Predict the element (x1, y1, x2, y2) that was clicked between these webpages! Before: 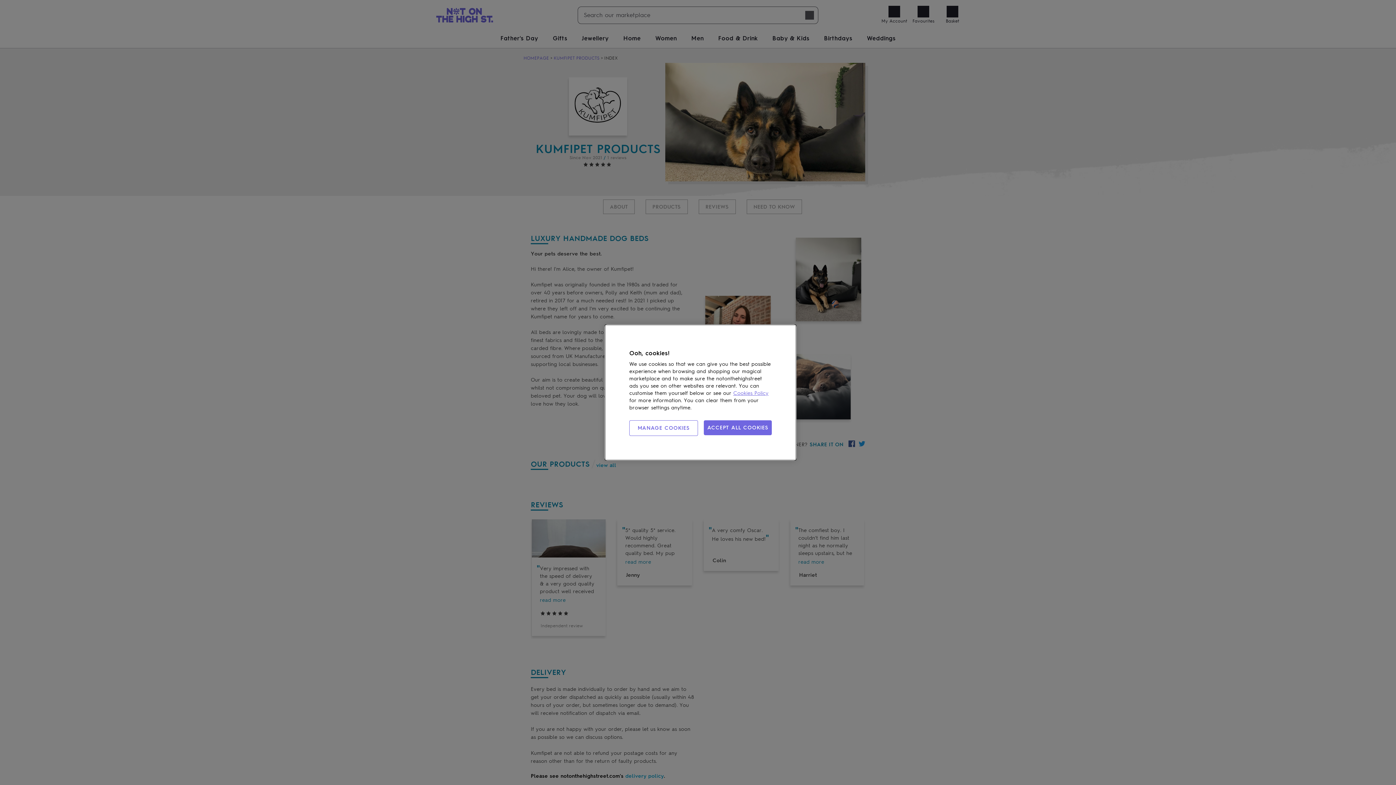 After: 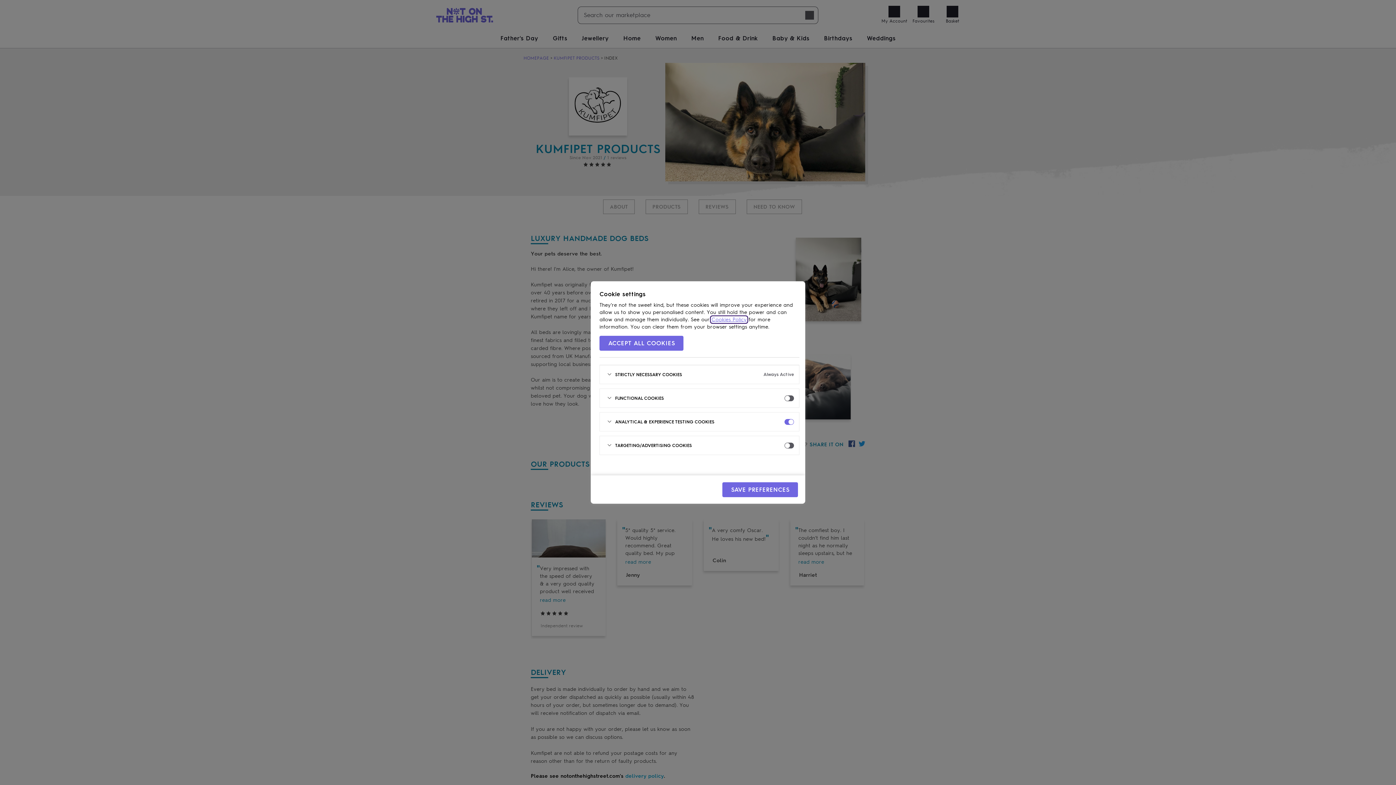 Action: bbox: (629, 420, 698, 436) label: MANAGE COOKIES